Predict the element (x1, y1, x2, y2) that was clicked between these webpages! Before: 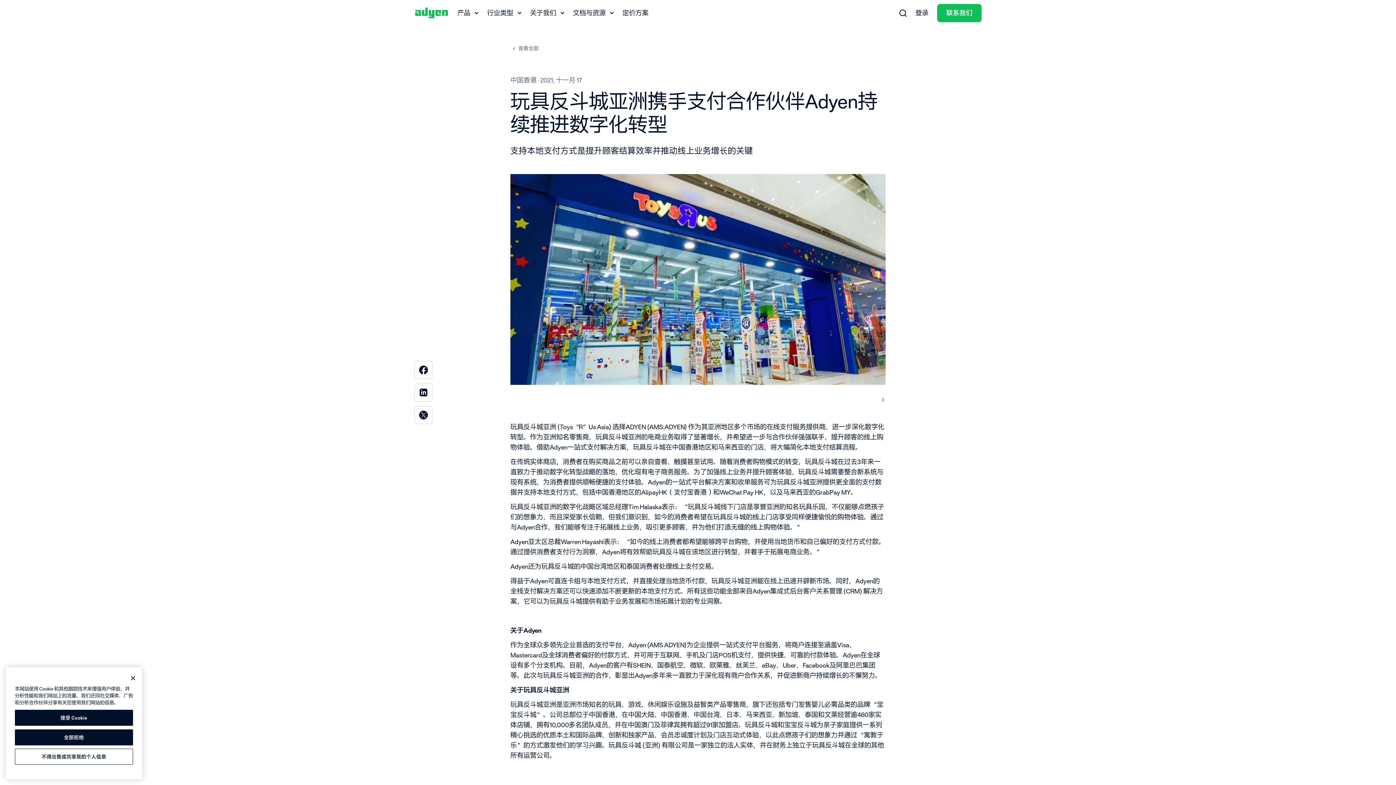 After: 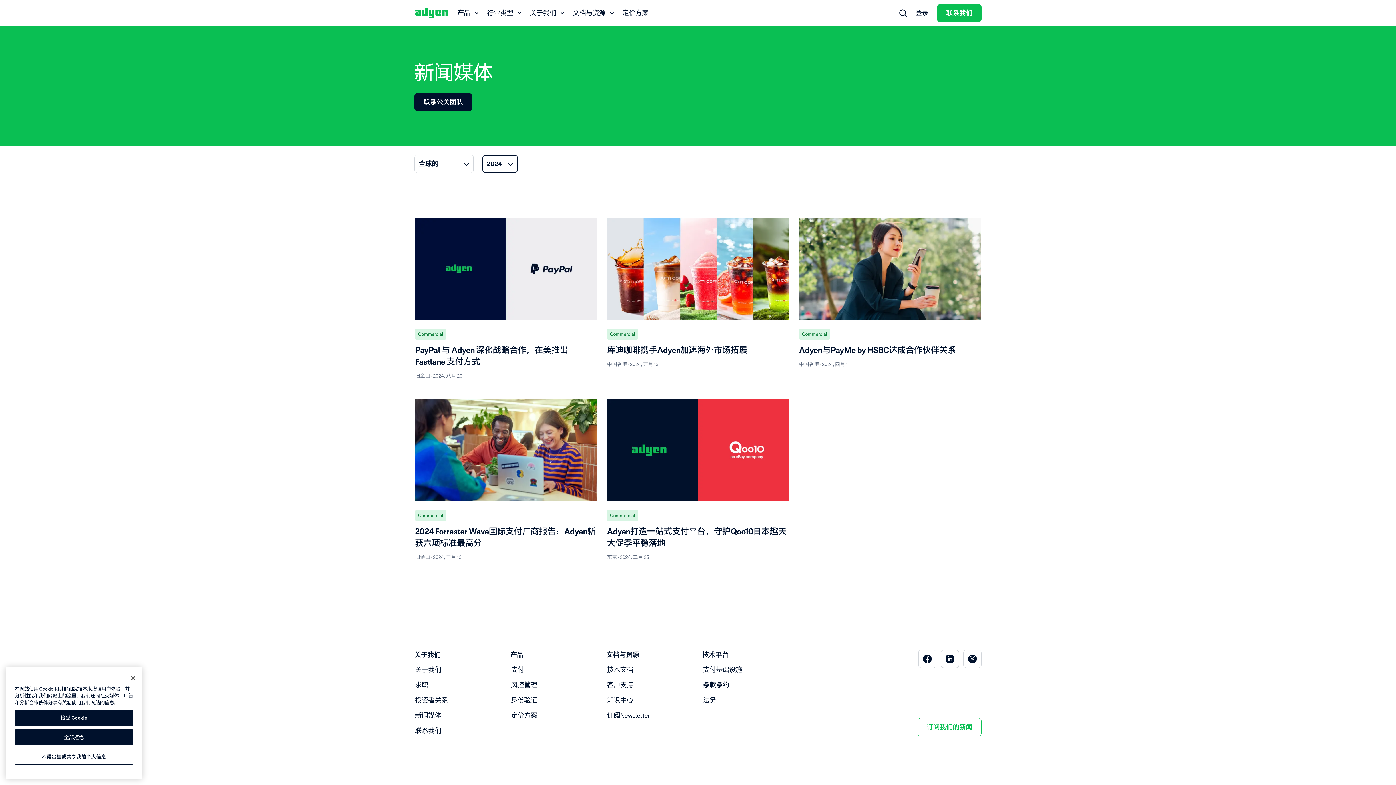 Action: bbox: (510, 43, 539, 53) label: 查看全部